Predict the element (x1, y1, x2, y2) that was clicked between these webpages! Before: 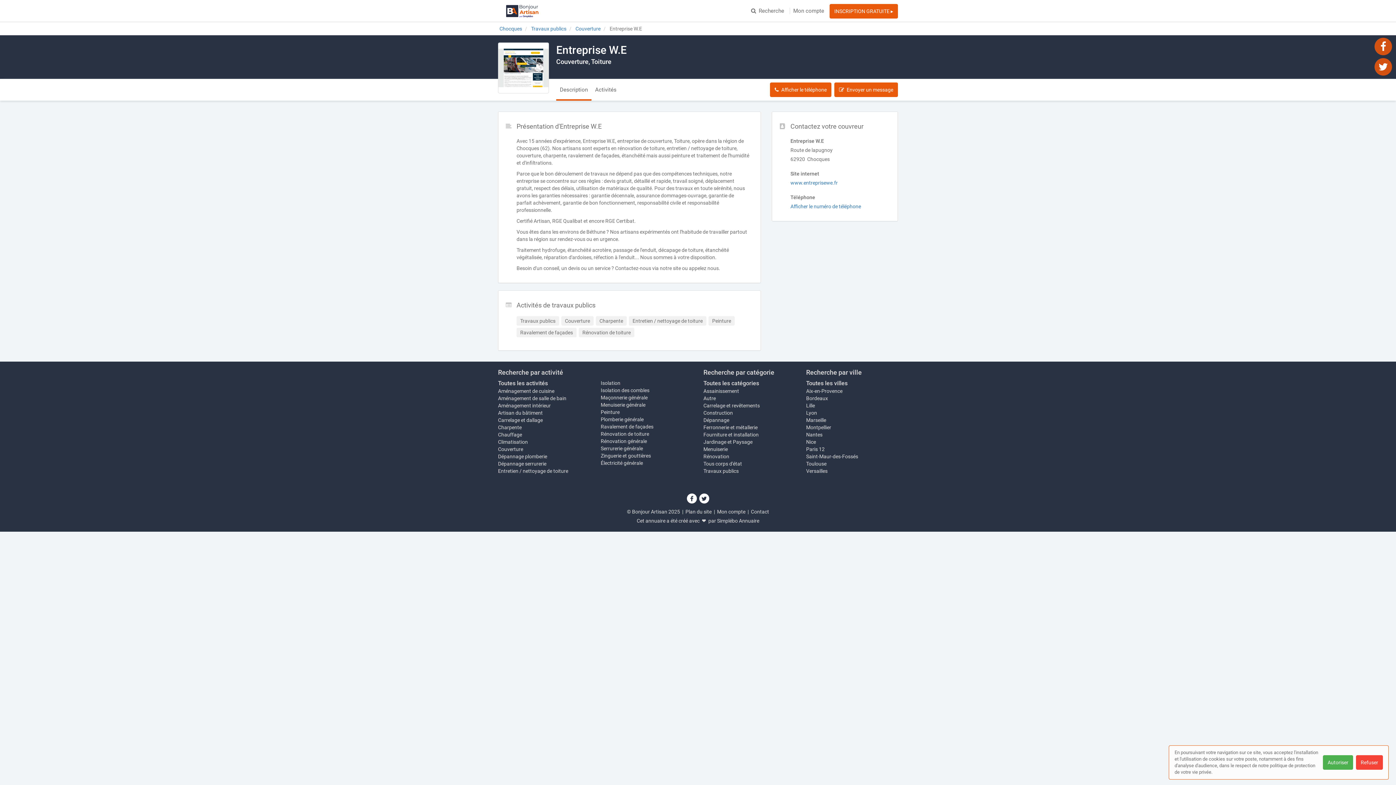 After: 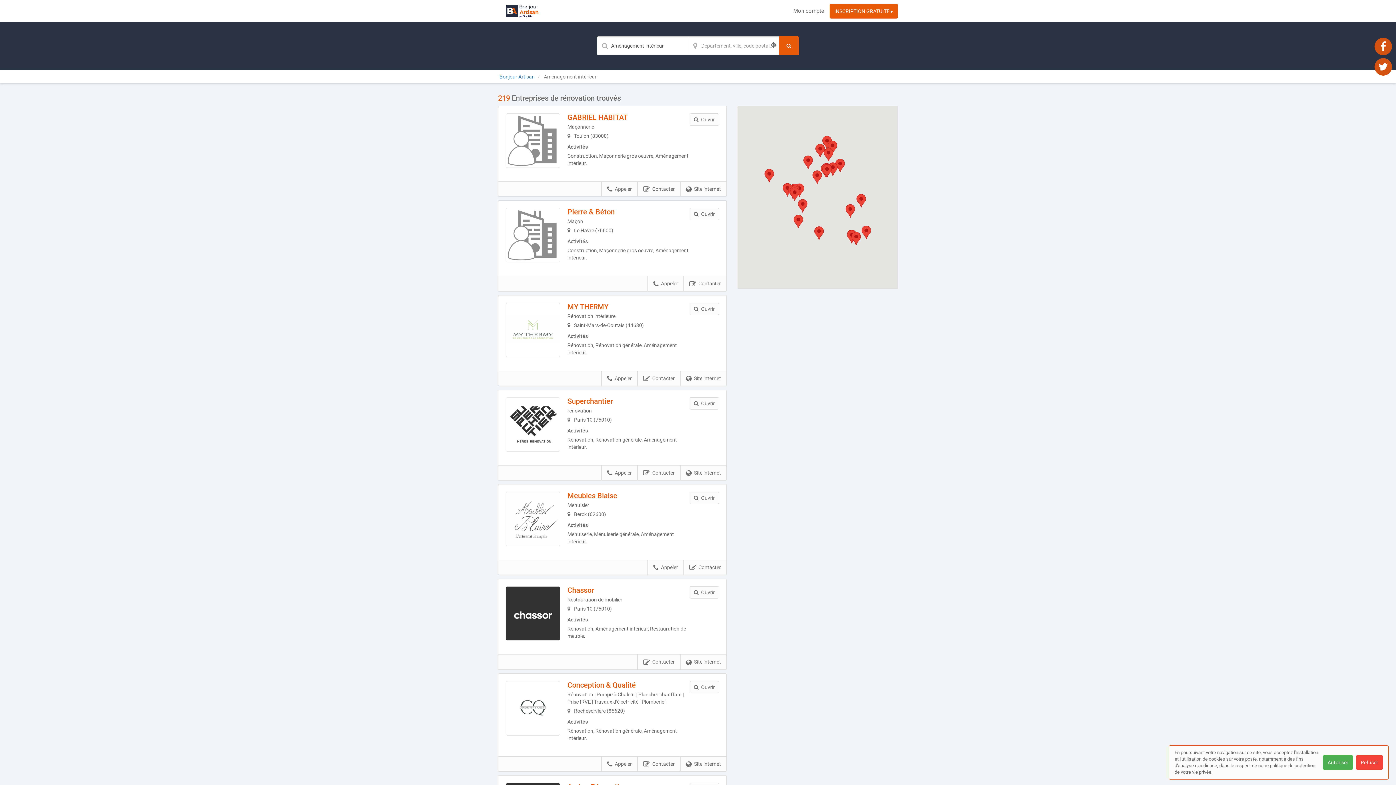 Action: bbox: (498, 402, 550, 408) label: Aménagement intérieur